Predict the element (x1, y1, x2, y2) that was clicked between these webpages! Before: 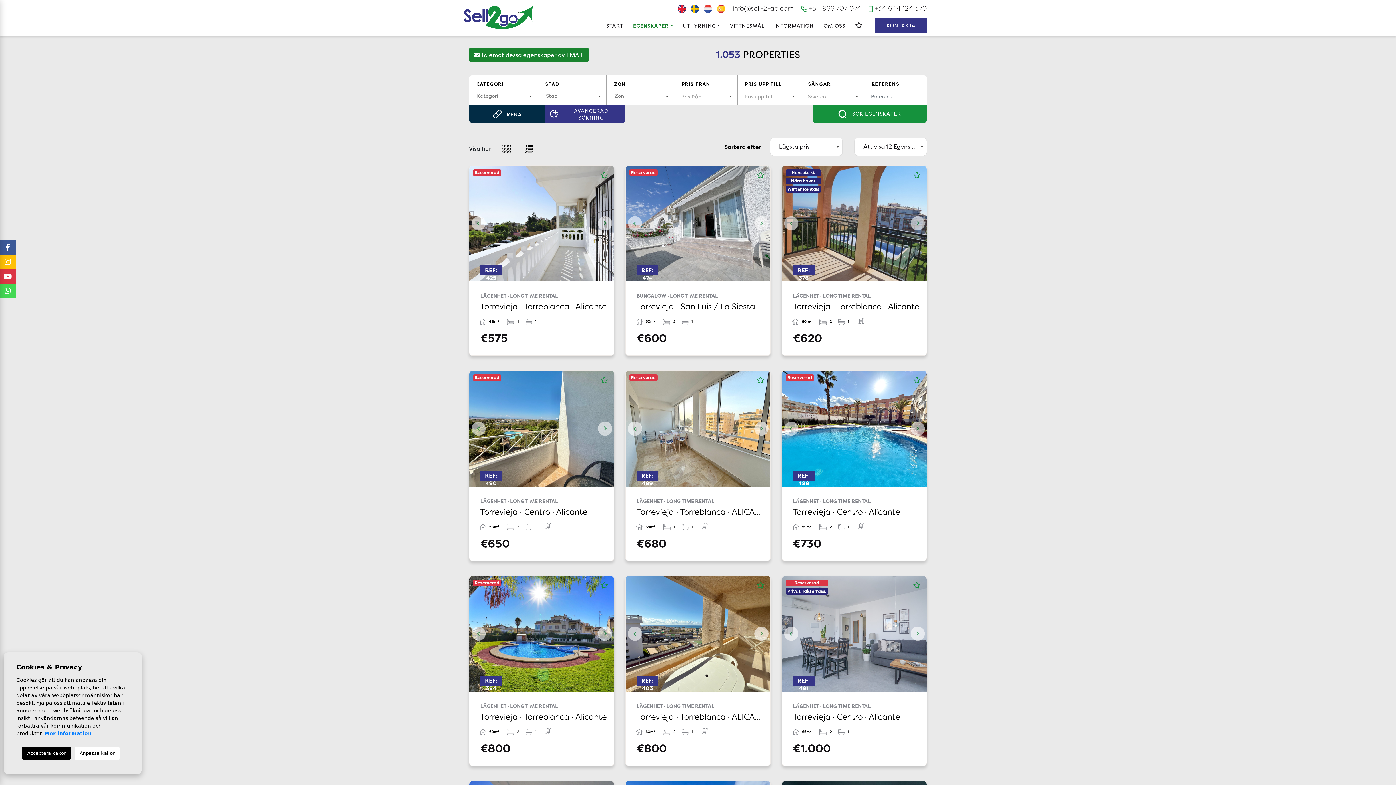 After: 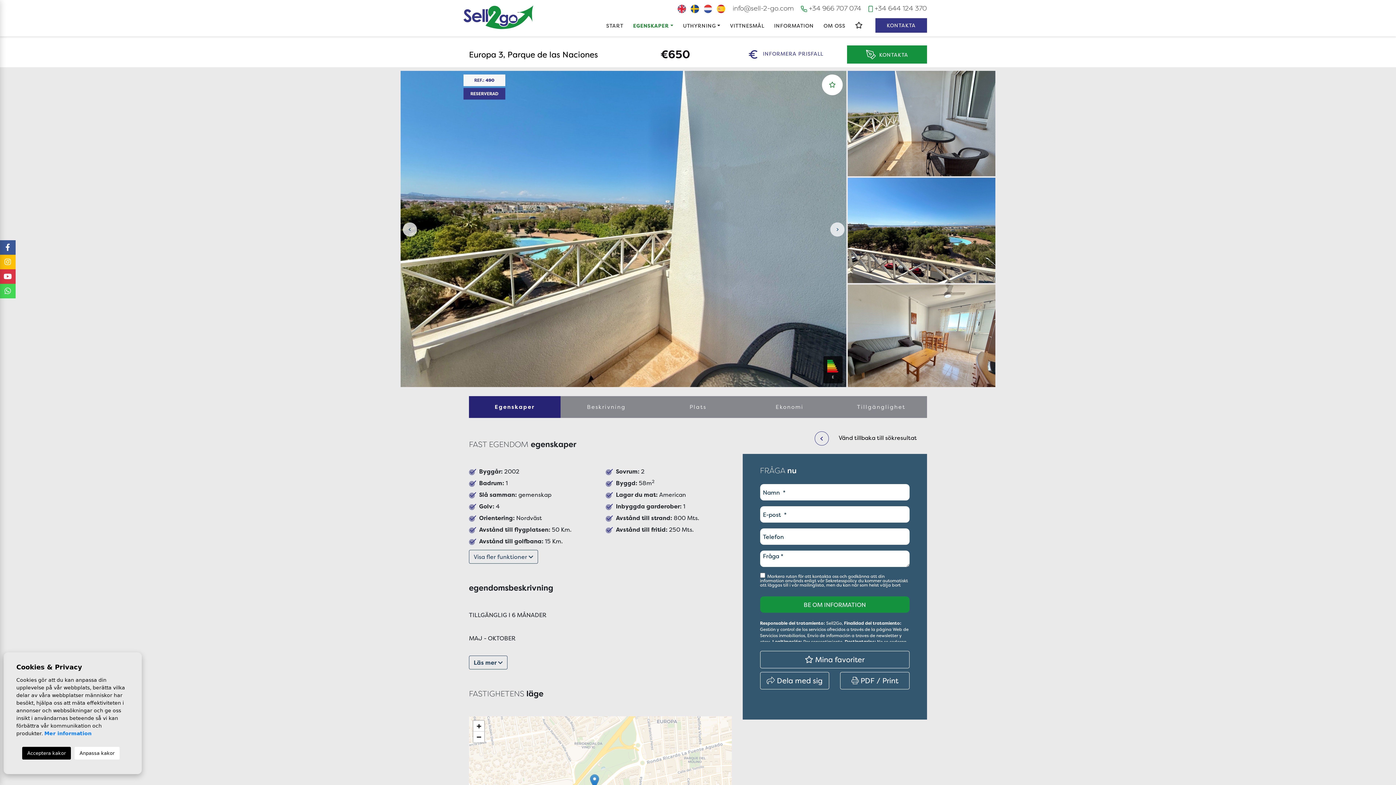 Action: bbox: (469, 371, 614, 486)